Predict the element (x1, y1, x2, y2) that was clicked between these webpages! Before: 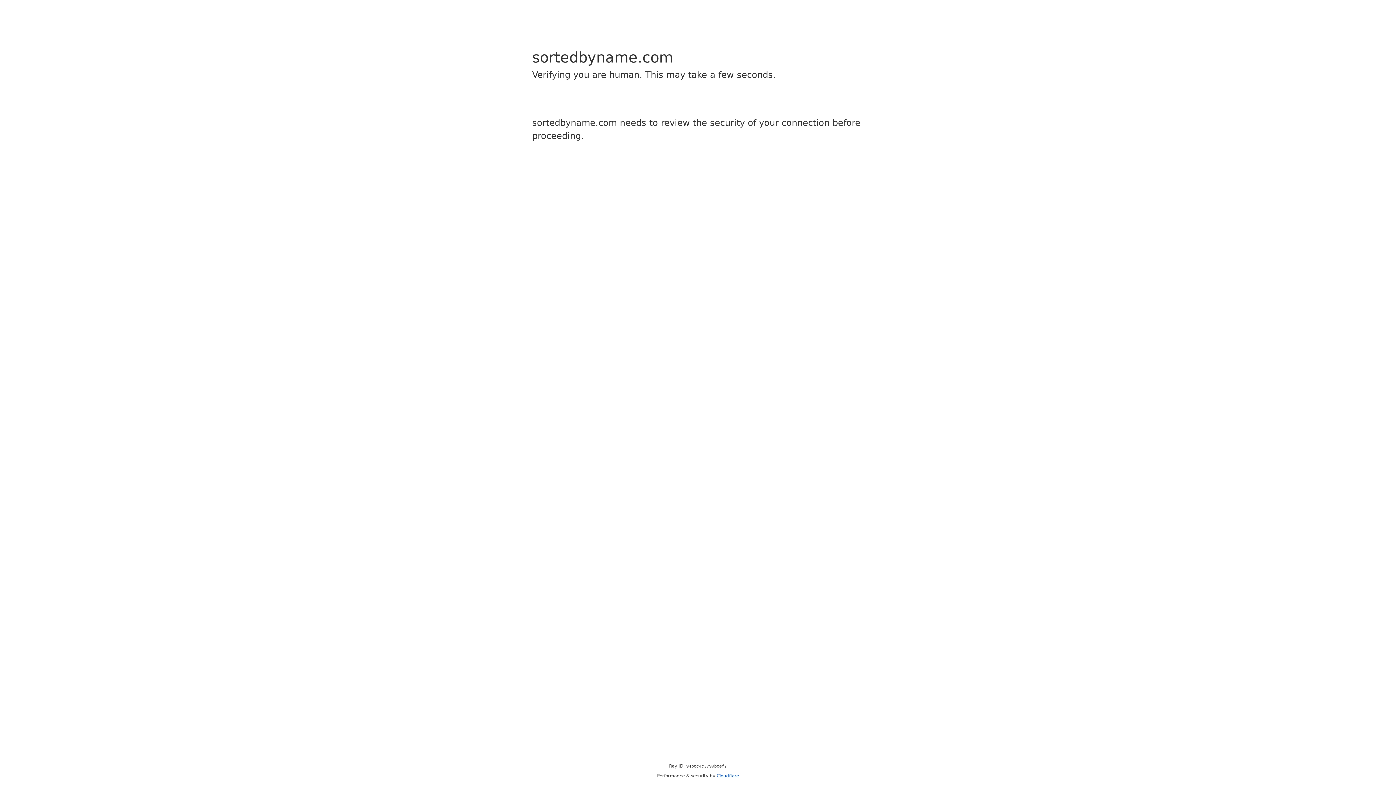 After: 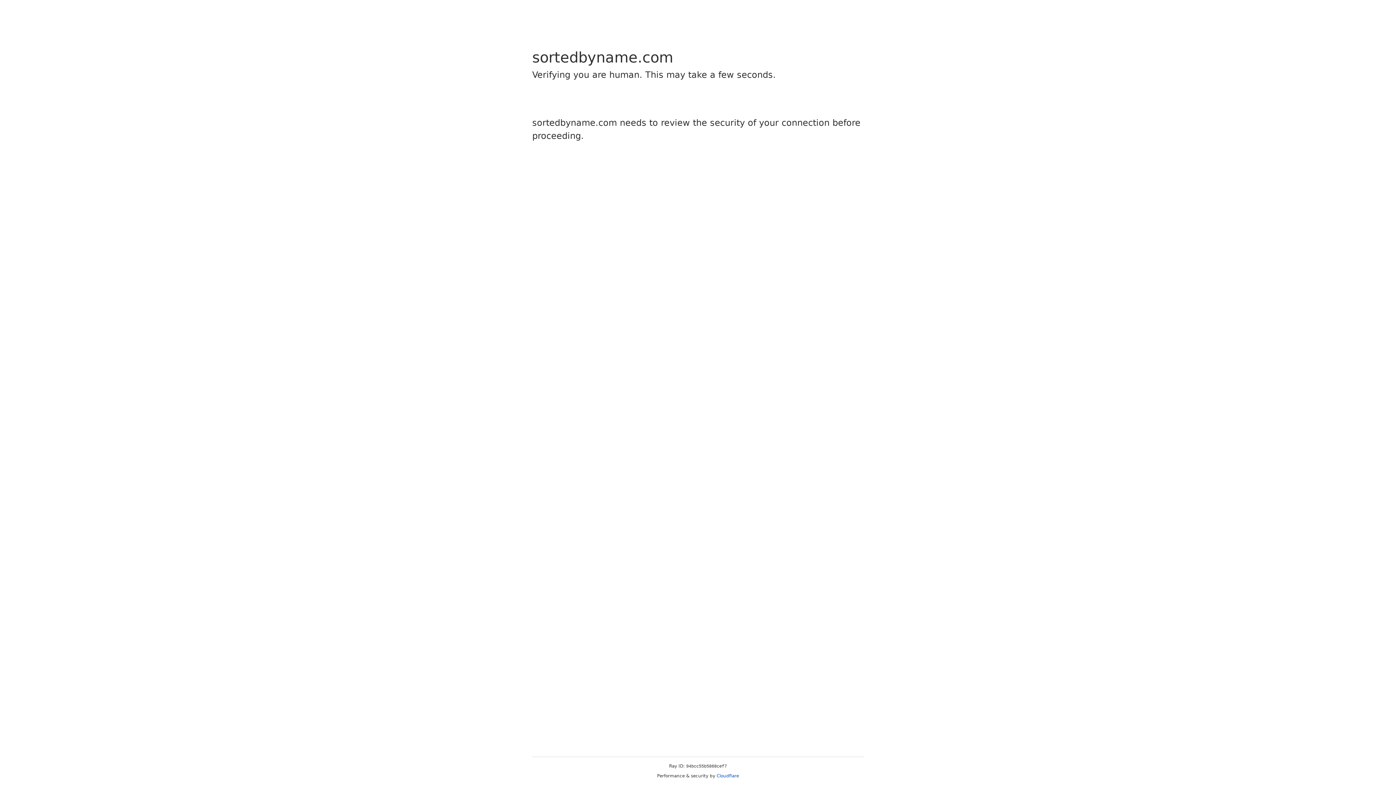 Action: bbox: (716, 773, 739, 778) label: Cloudflare